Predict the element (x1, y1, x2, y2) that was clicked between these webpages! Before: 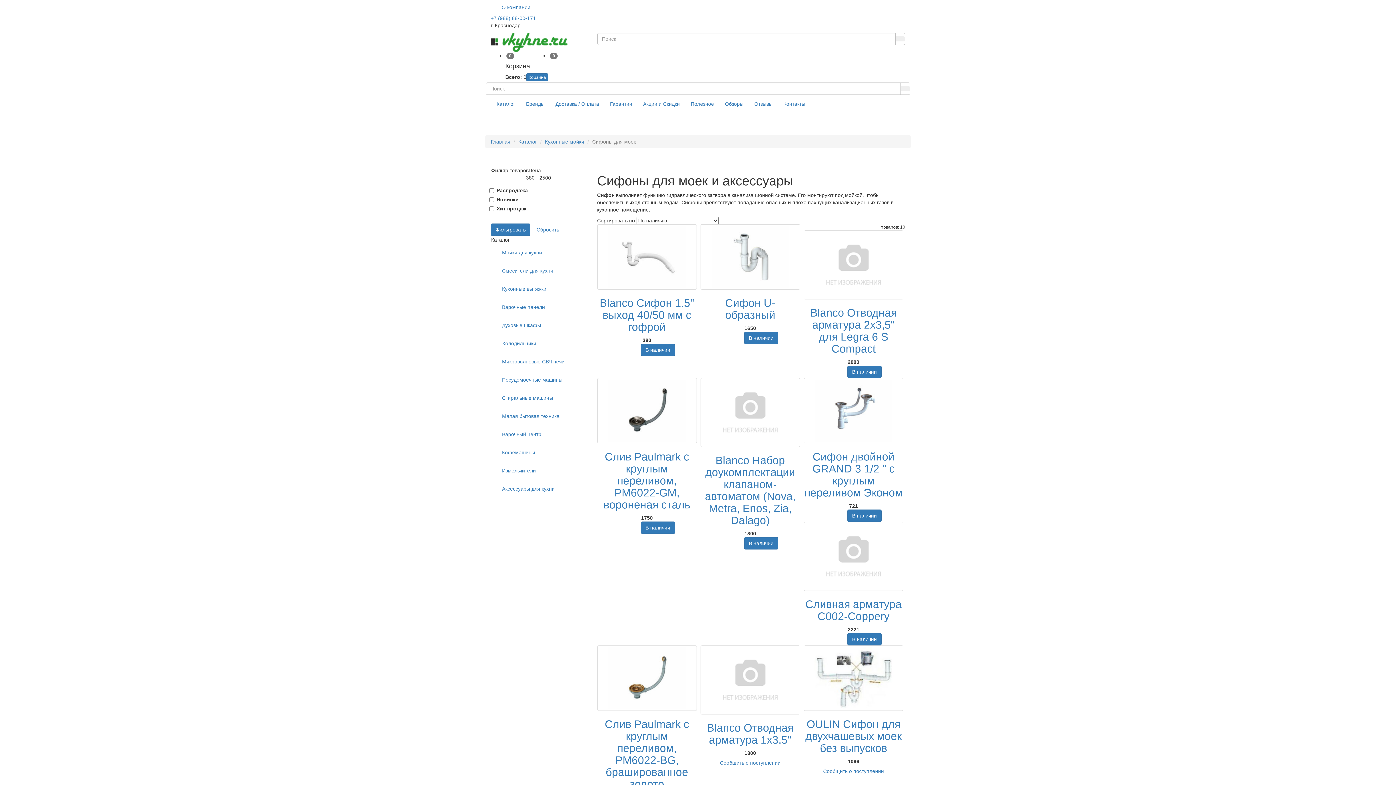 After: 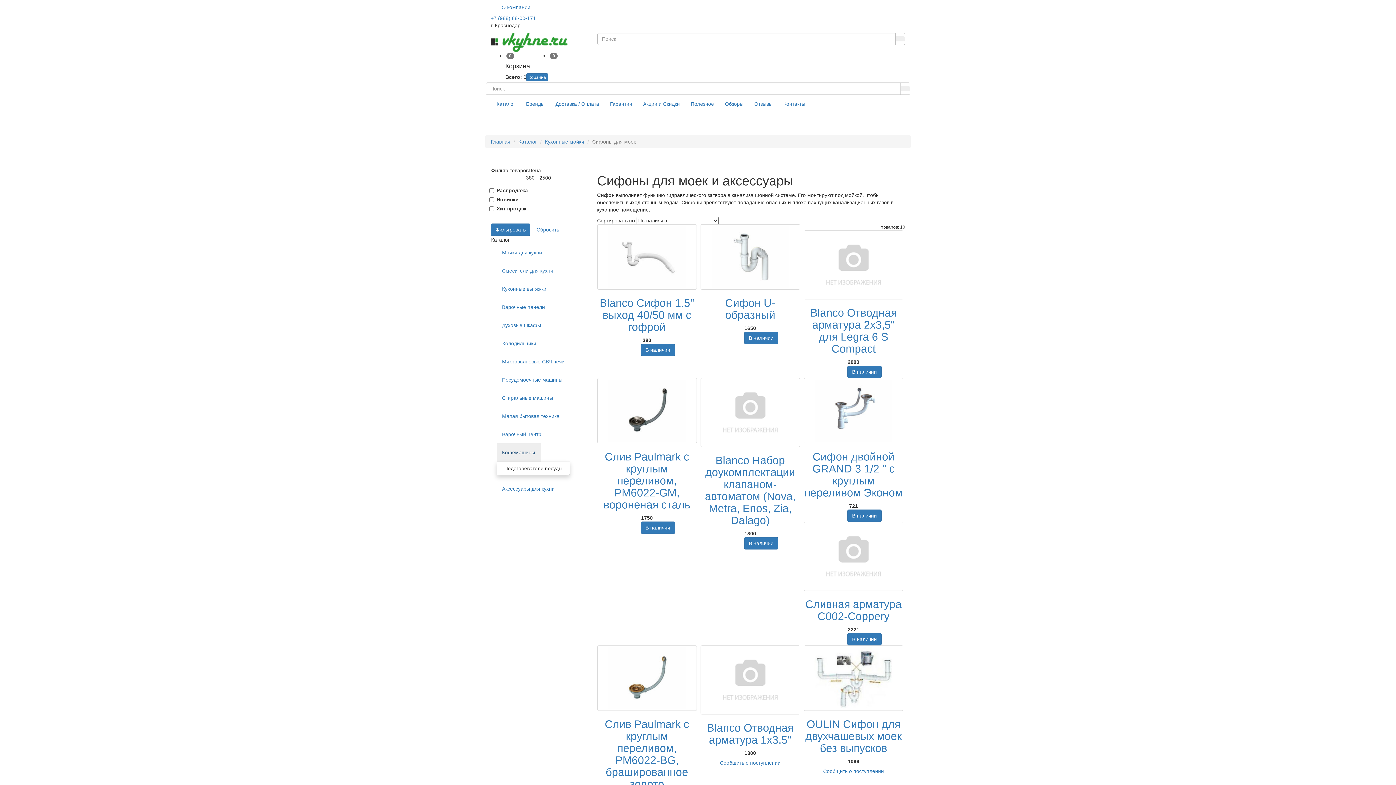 Action: label: Кофемашины bbox: (496, 443, 540, 461)